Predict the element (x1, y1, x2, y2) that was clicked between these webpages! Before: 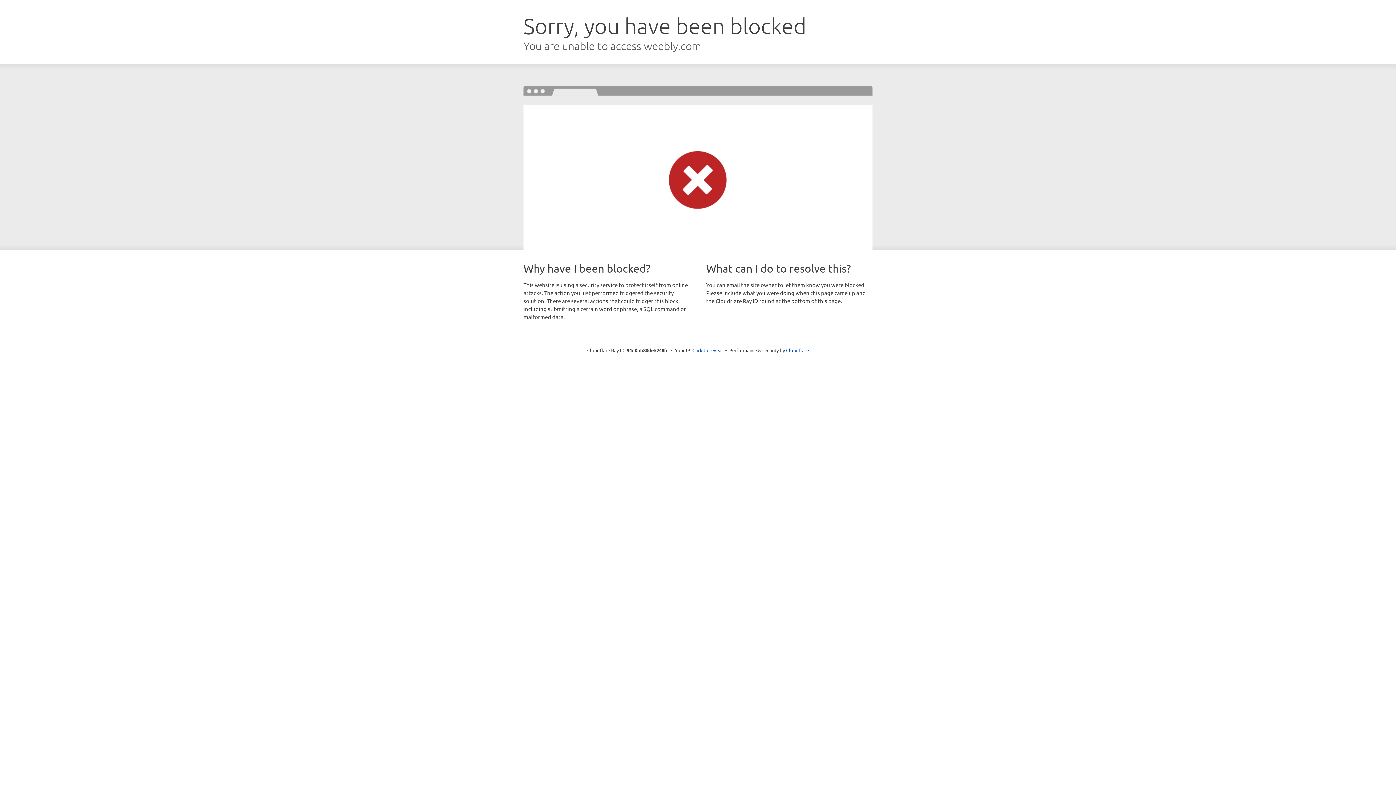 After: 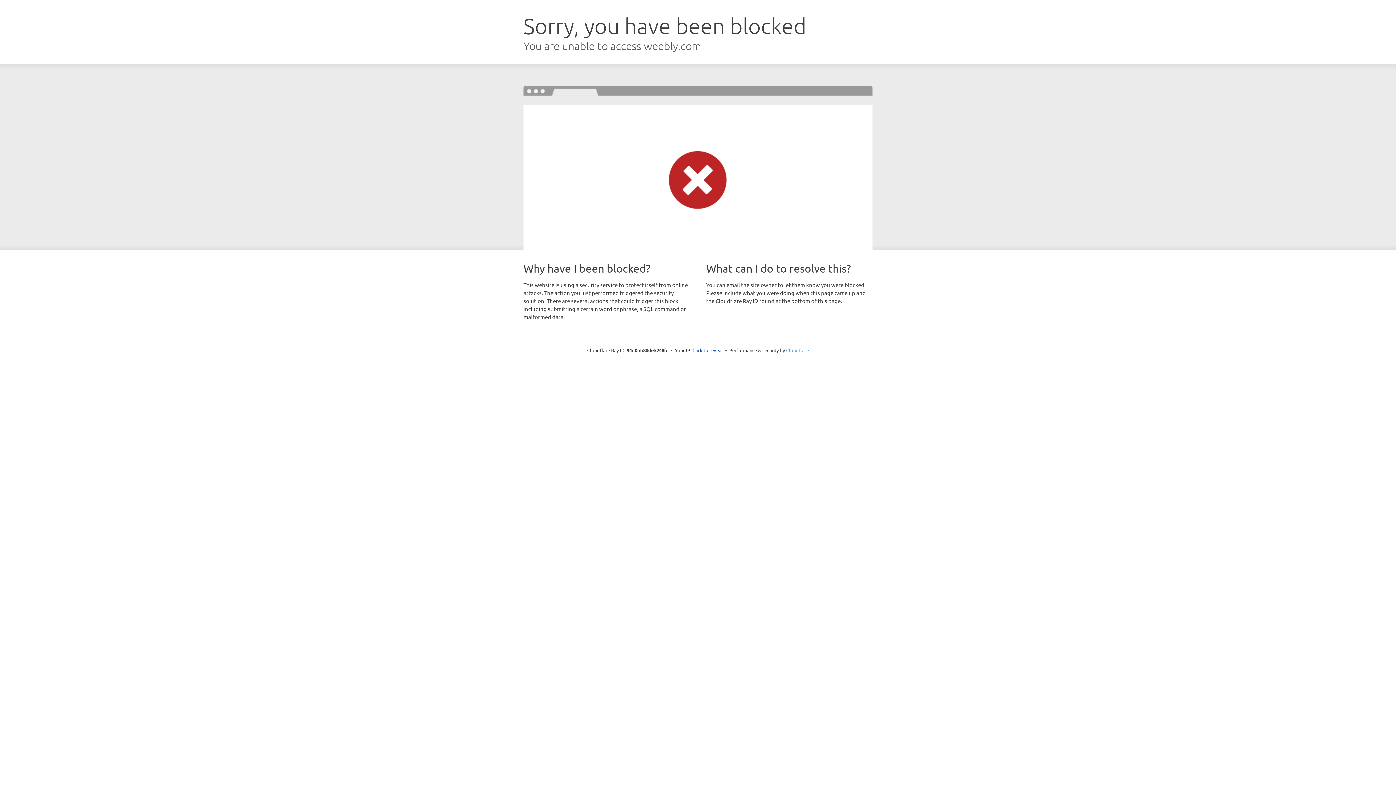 Action: label: Cloudflare bbox: (786, 347, 809, 353)